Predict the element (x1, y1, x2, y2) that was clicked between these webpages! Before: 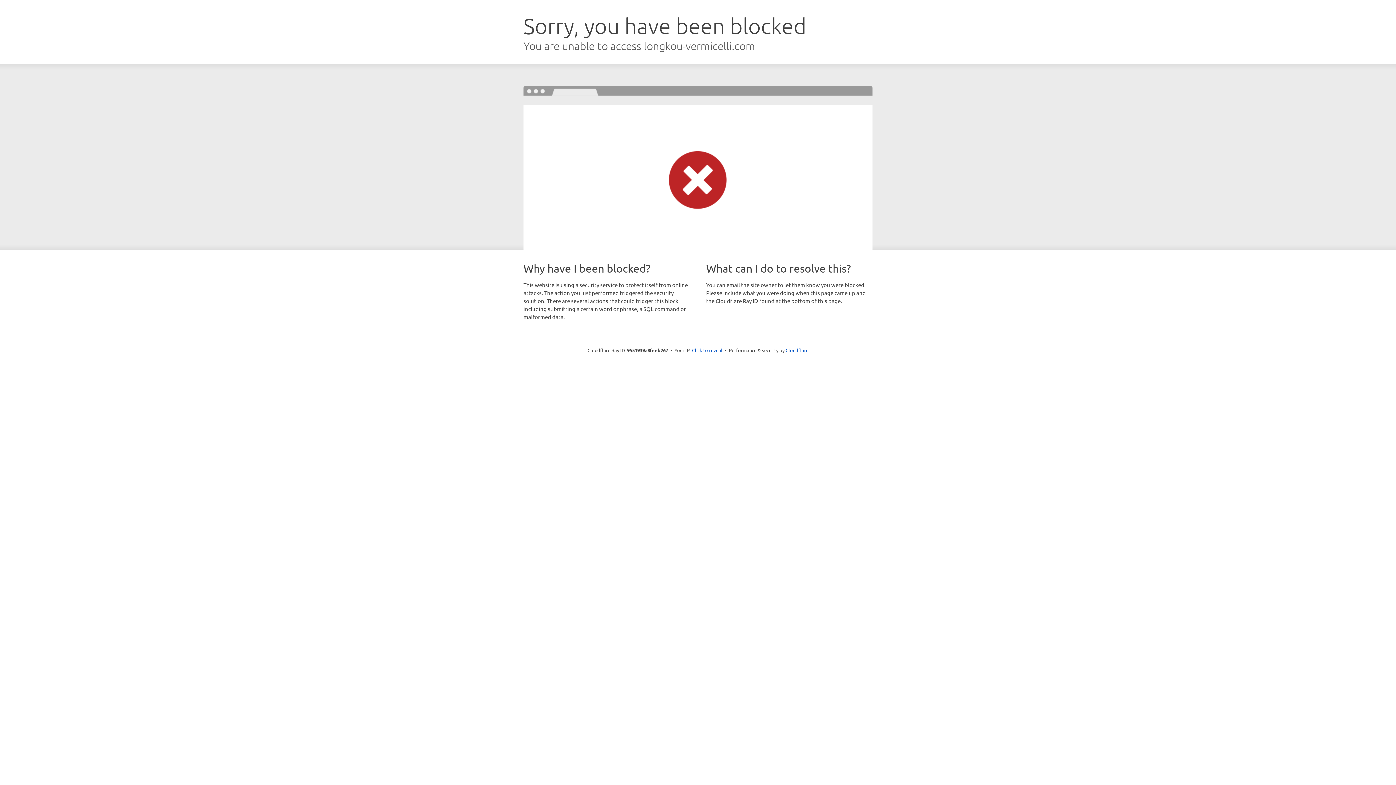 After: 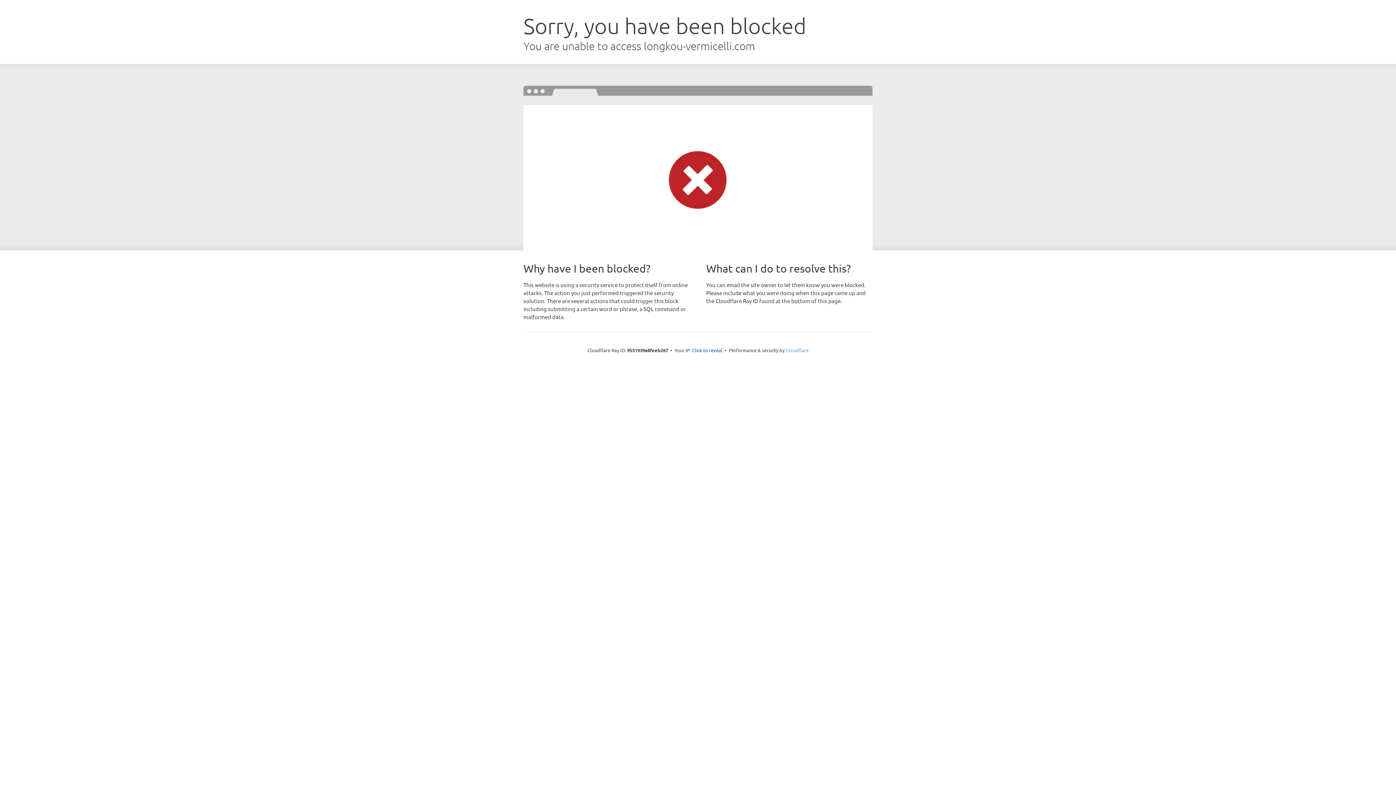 Action: bbox: (785, 347, 808, 353) label: Cloudflare